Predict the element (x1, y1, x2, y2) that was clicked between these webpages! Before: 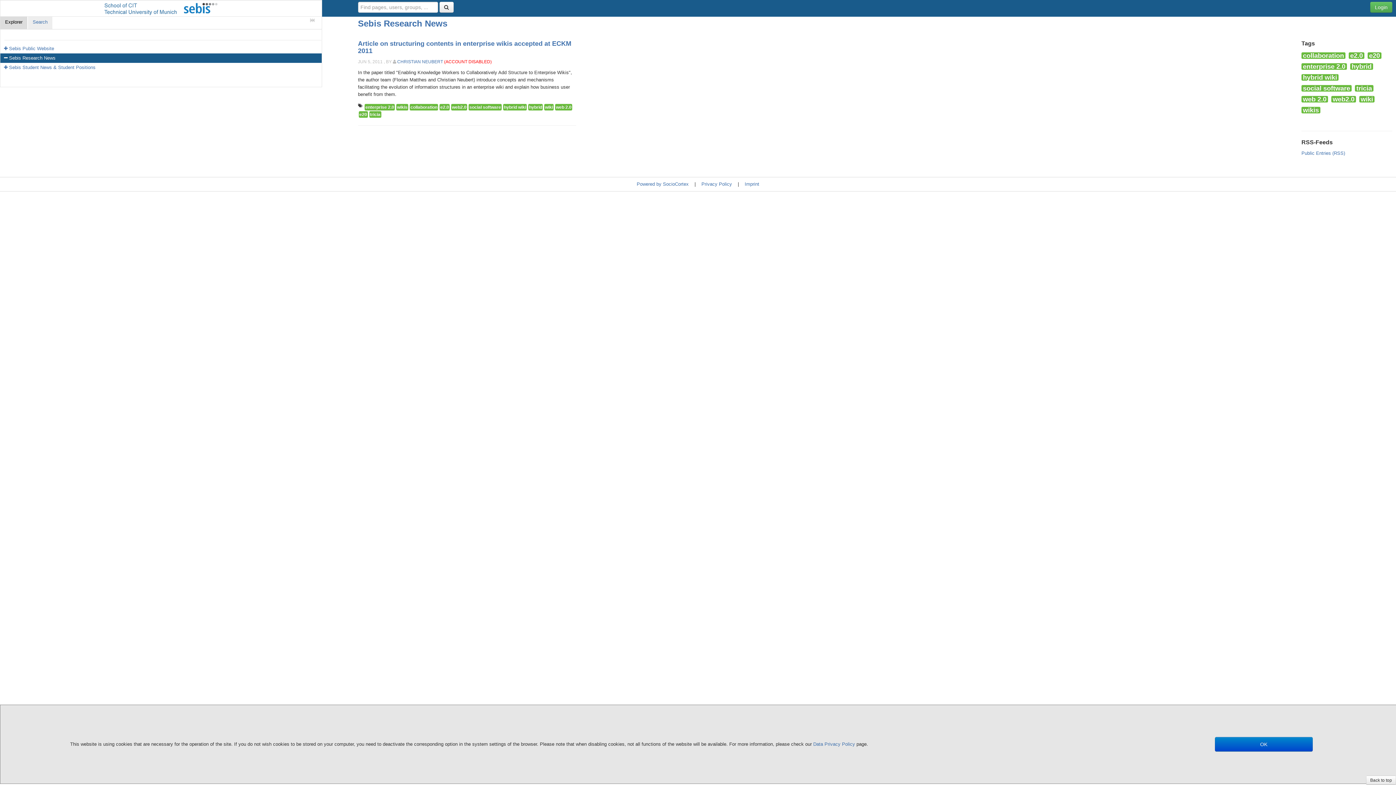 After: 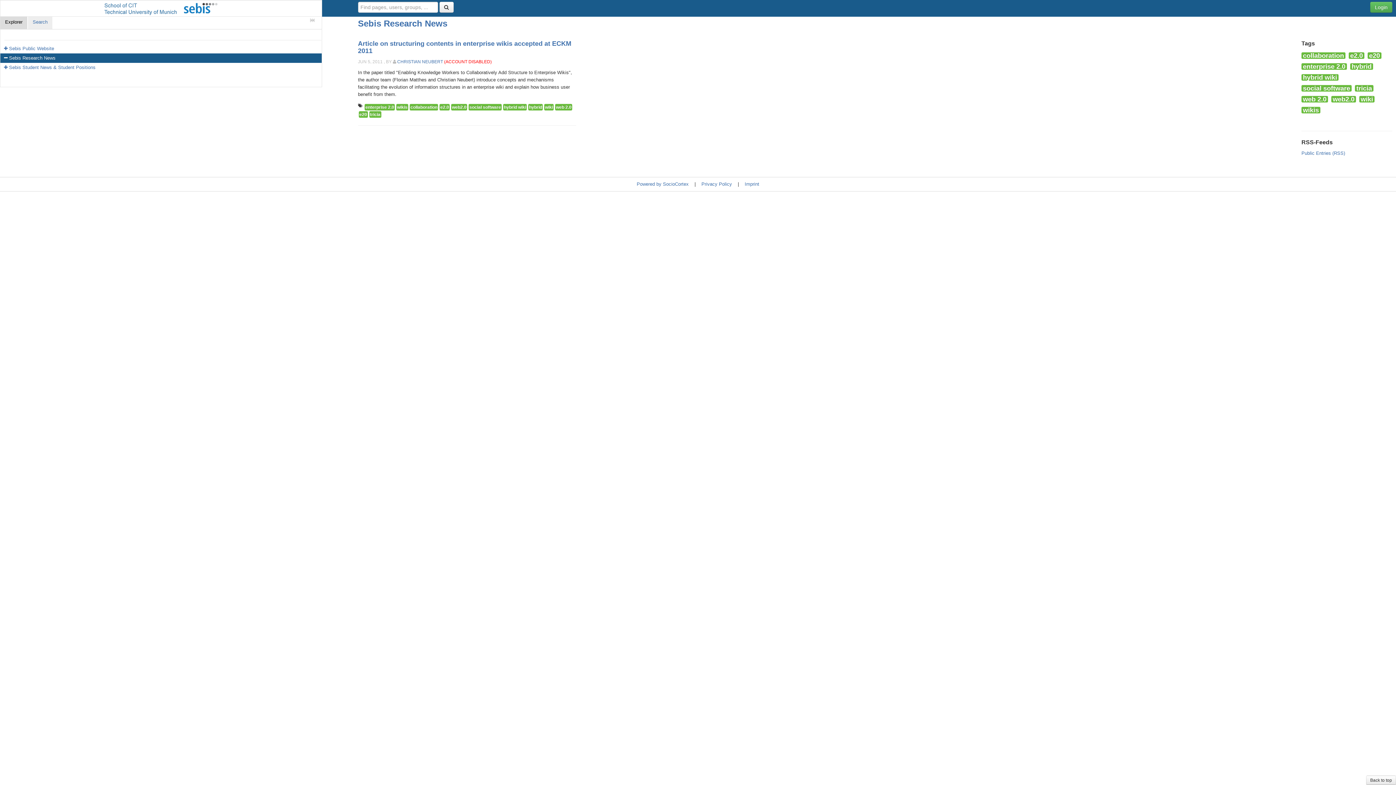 Action: bbox: (1215, 737, 1312, 752) label: OK